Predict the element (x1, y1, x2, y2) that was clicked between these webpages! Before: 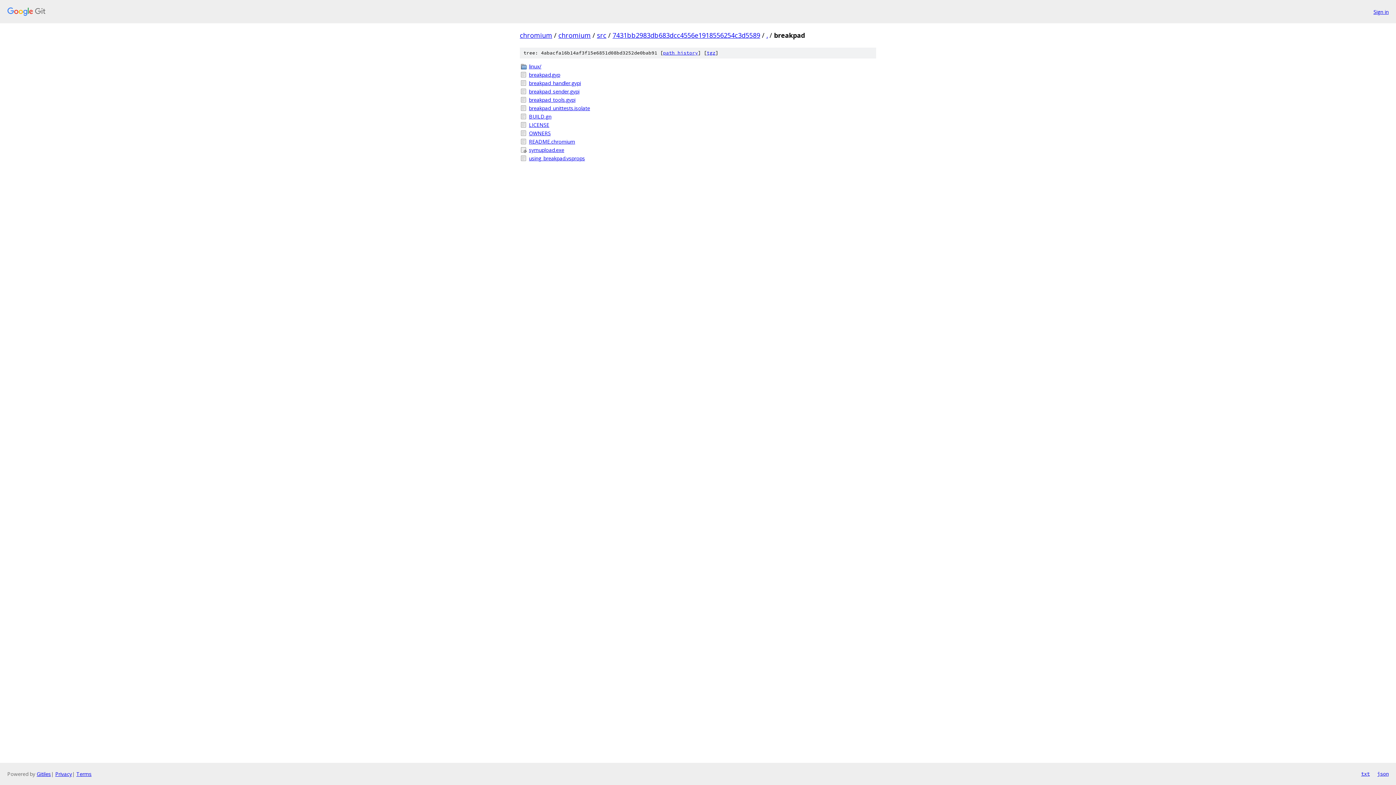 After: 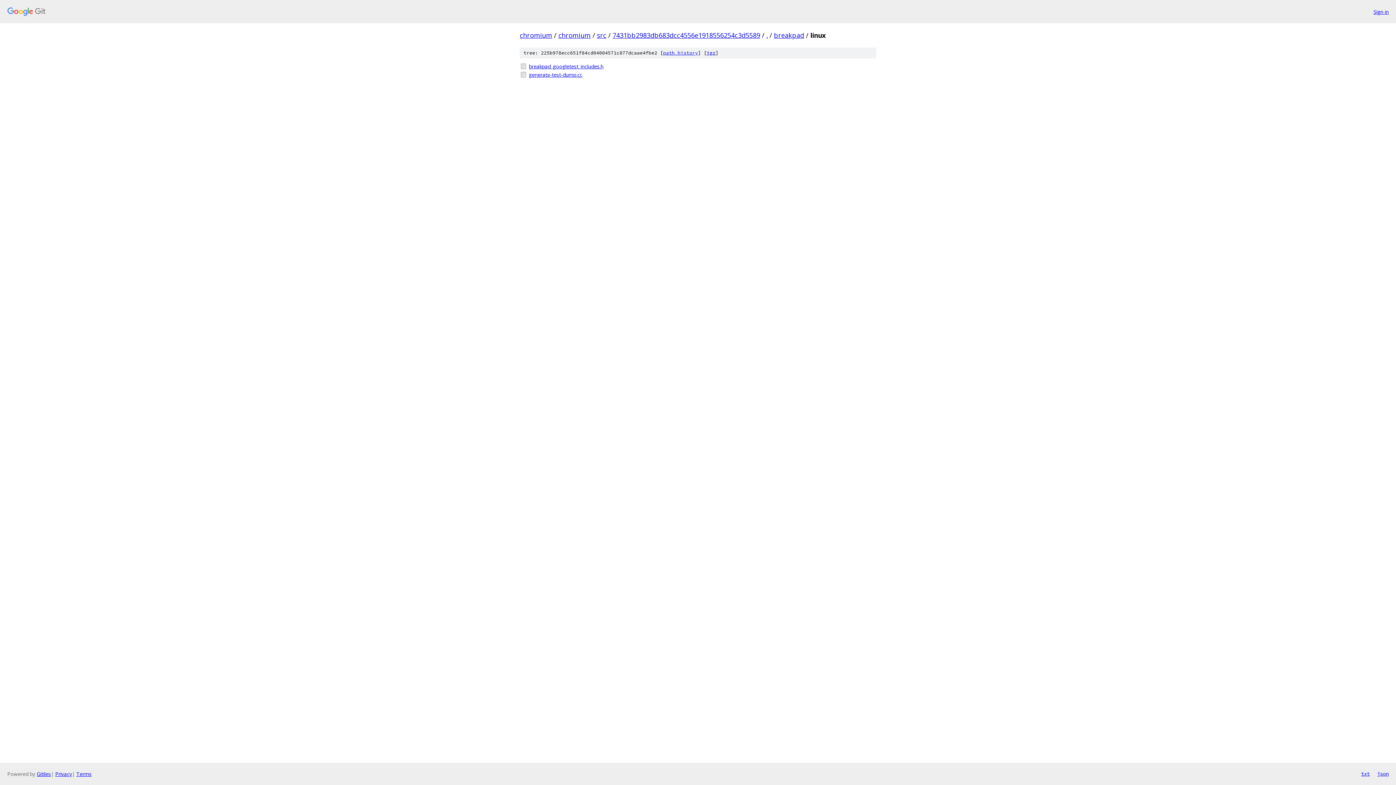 Action: bbox: (529, 62, 876, 70) label: linux/